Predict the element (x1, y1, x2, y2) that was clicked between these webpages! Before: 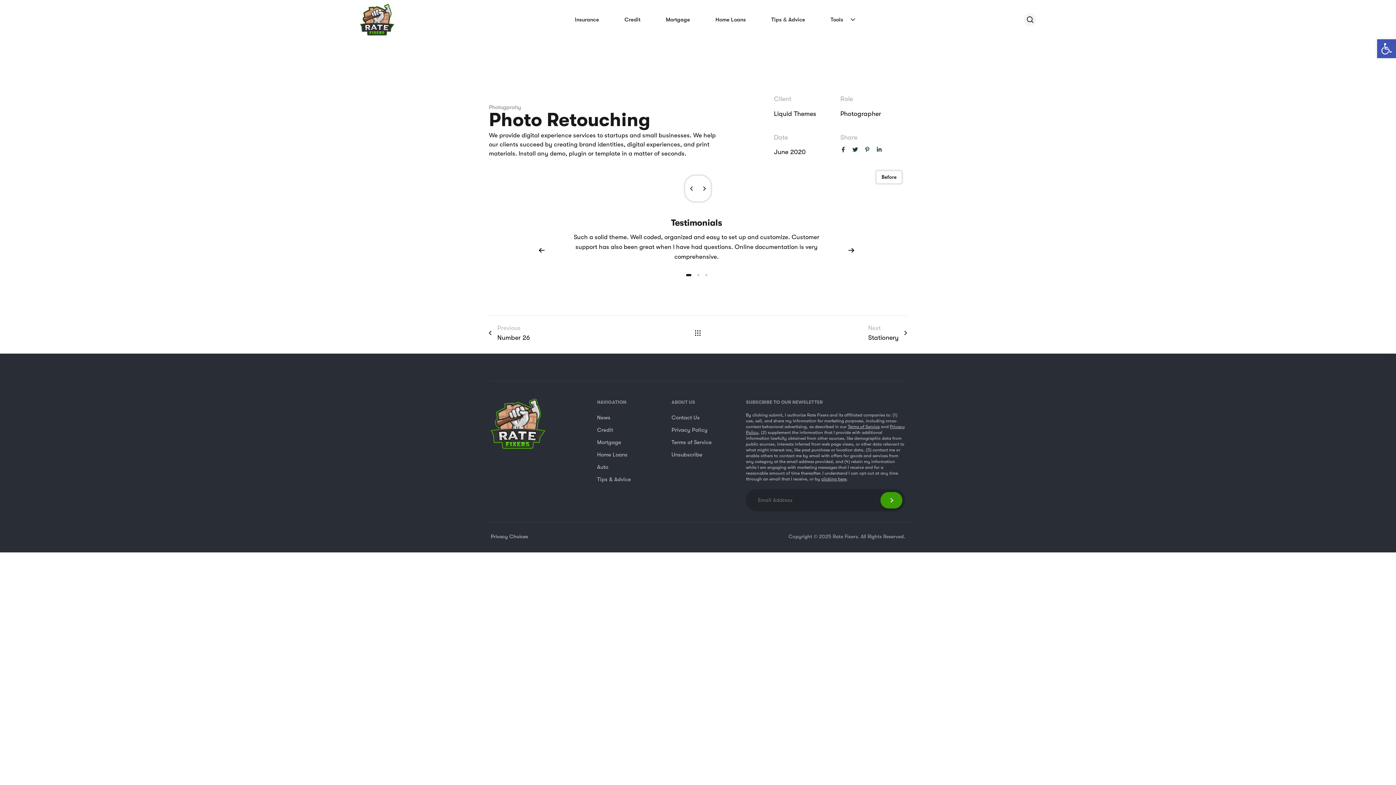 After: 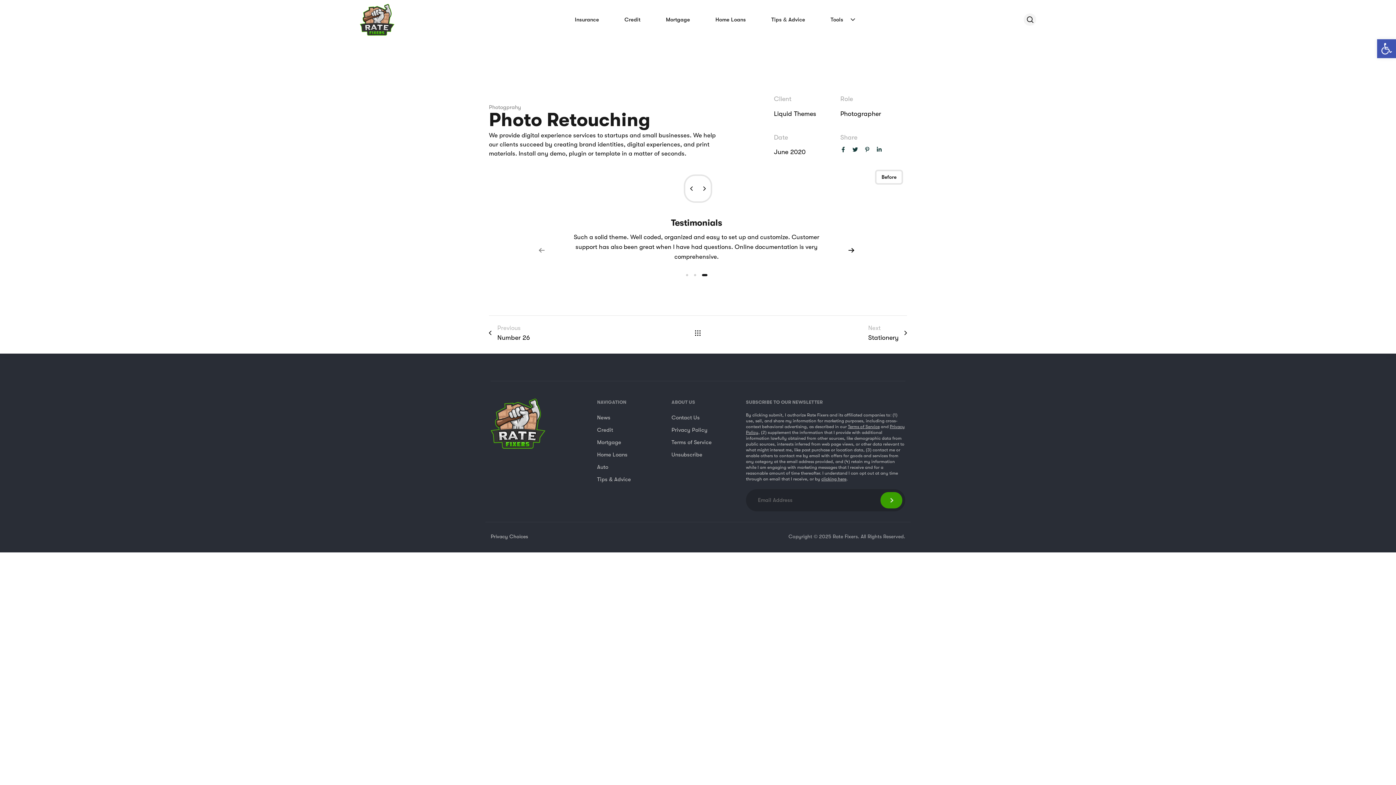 Action: label: Previous bbox: (538, 247, 545, 253)